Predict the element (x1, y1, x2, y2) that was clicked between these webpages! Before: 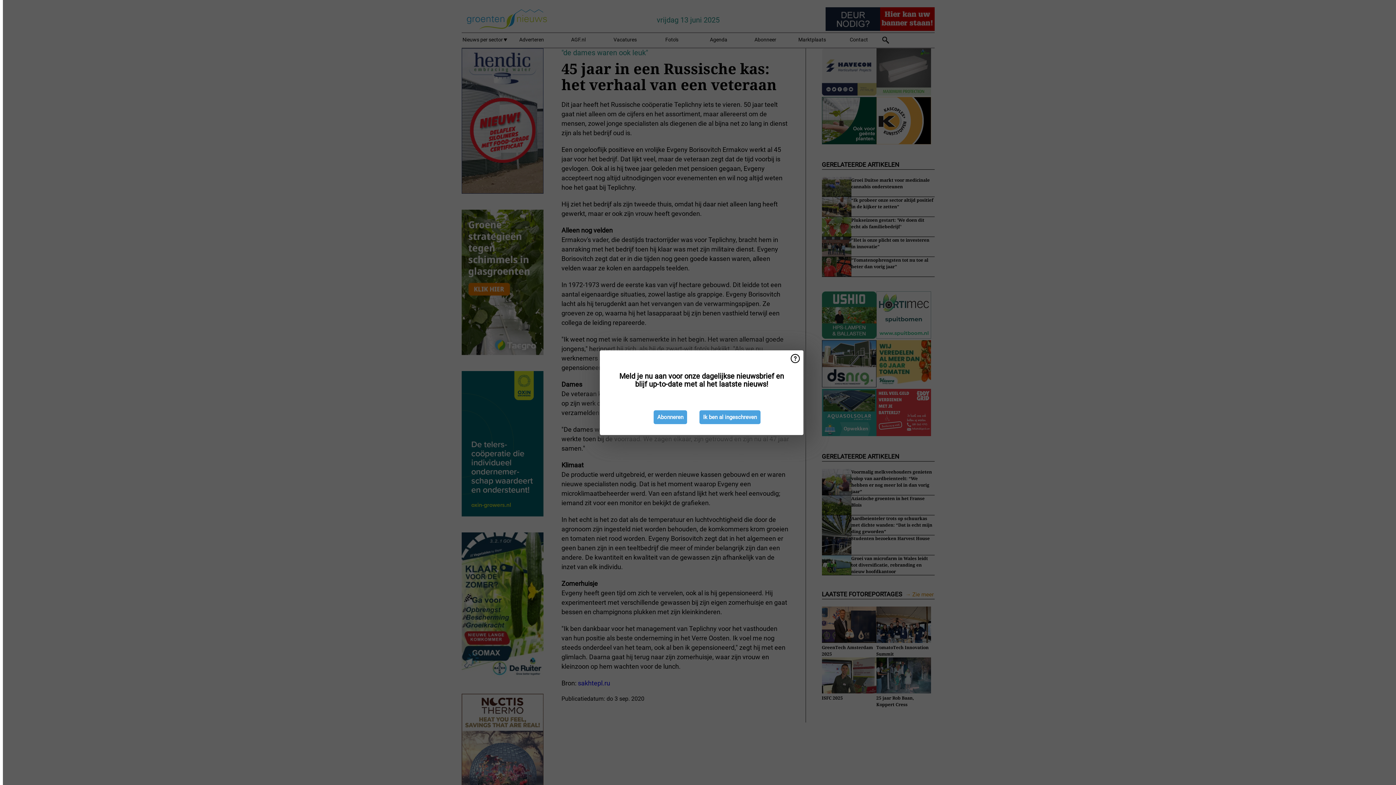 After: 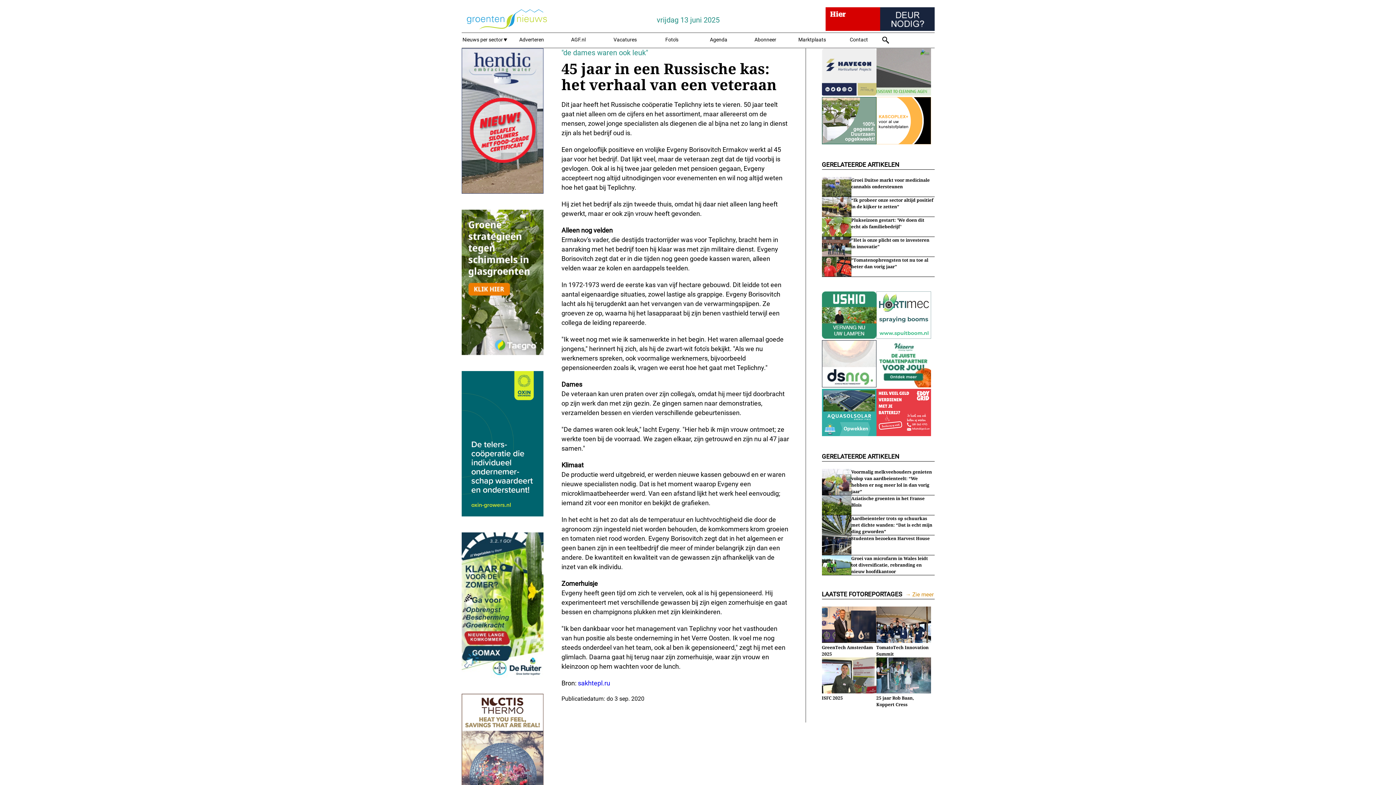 Action: label: Ik ben al ingeschreven bbox: (699, 410, 760, 424)